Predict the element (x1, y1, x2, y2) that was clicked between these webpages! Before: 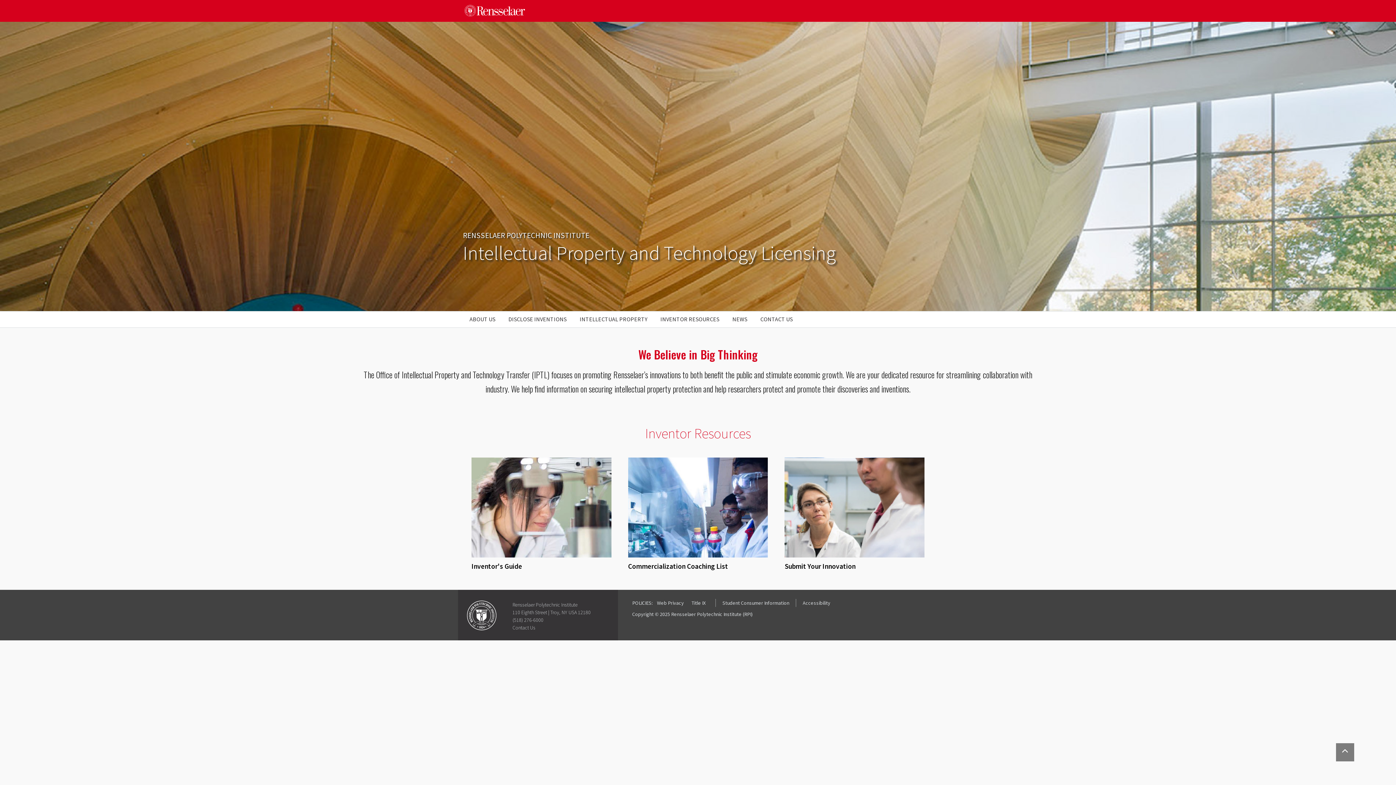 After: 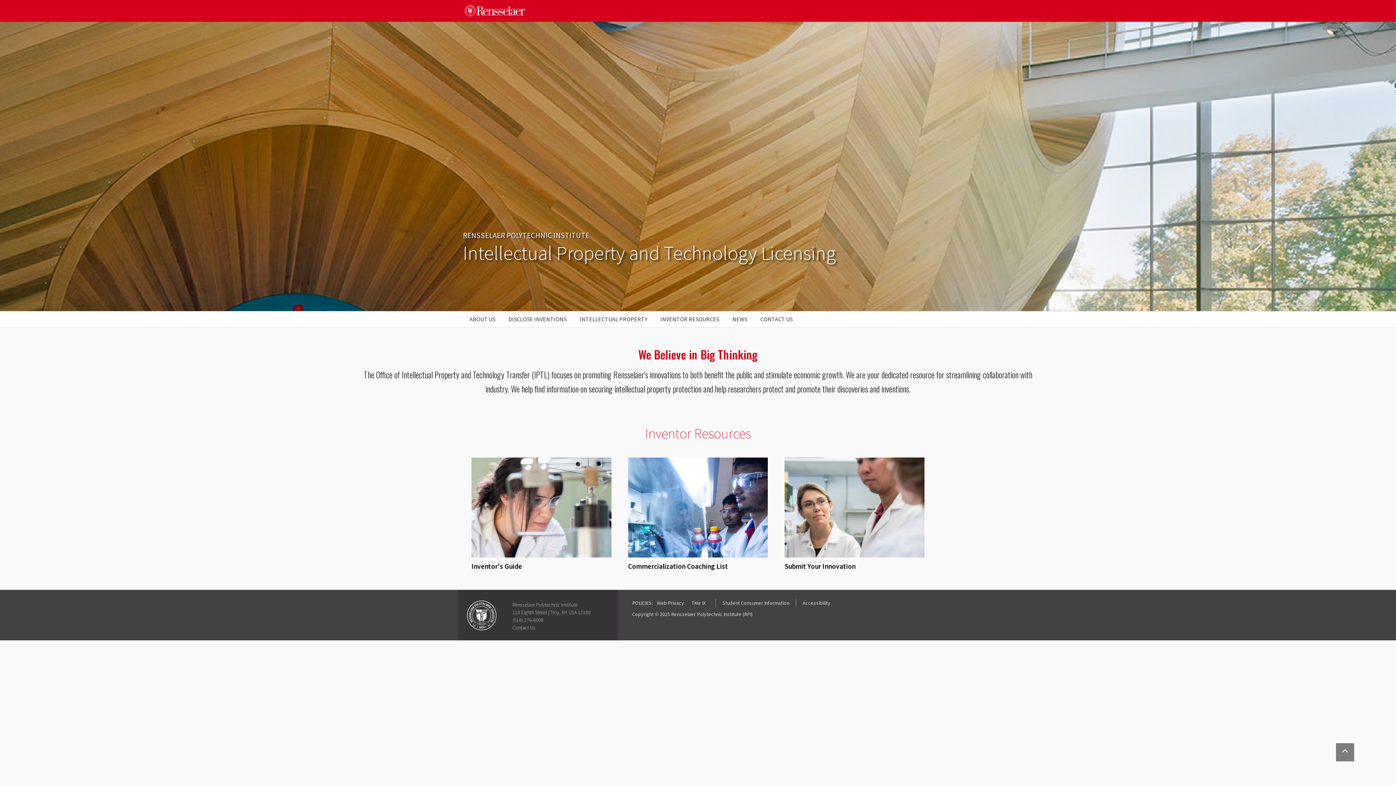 Action: bbox: (463, 240, 836, 265) label: Intellectual Property and Technology Licensing